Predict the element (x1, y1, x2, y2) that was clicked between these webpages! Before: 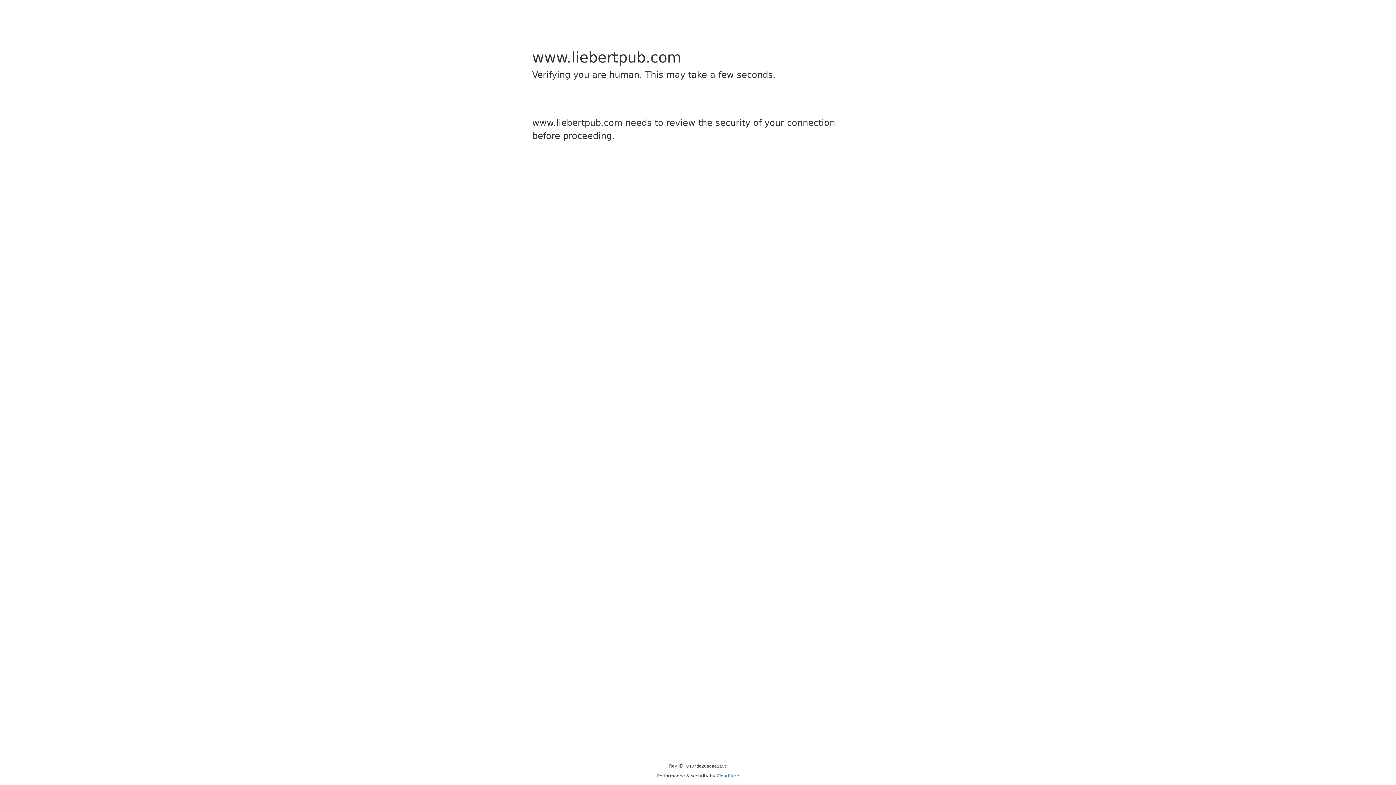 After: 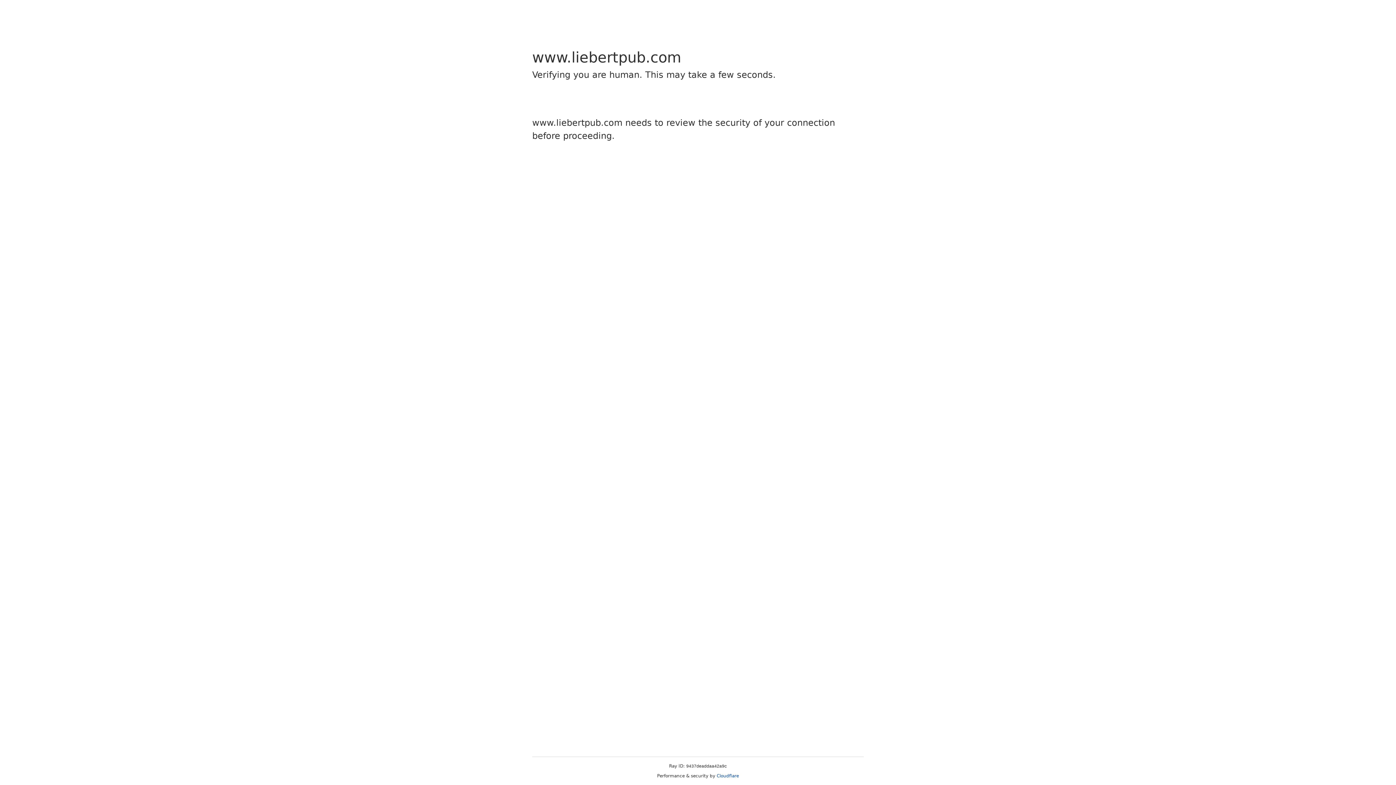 Action: label: Cloudflare bbox: (716, 773, 739, 778)